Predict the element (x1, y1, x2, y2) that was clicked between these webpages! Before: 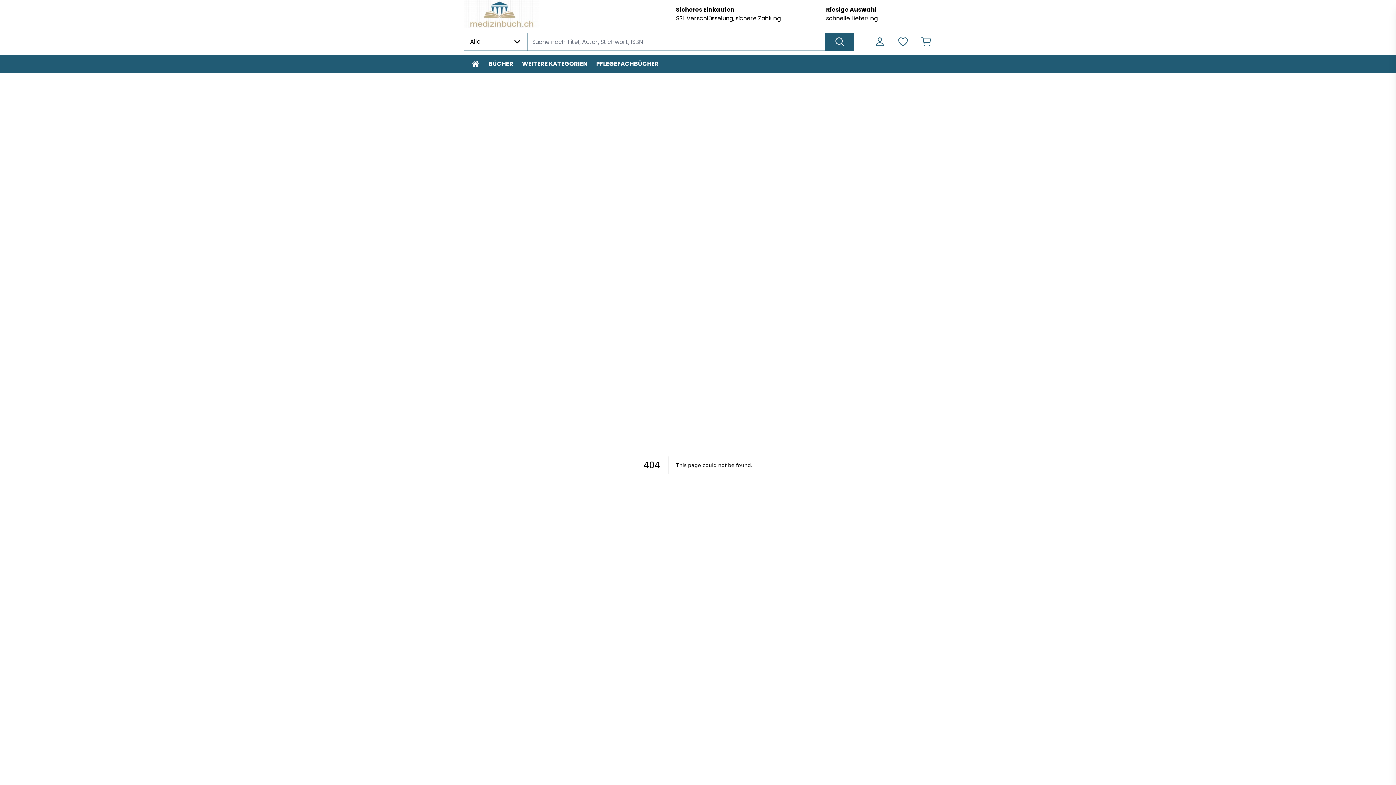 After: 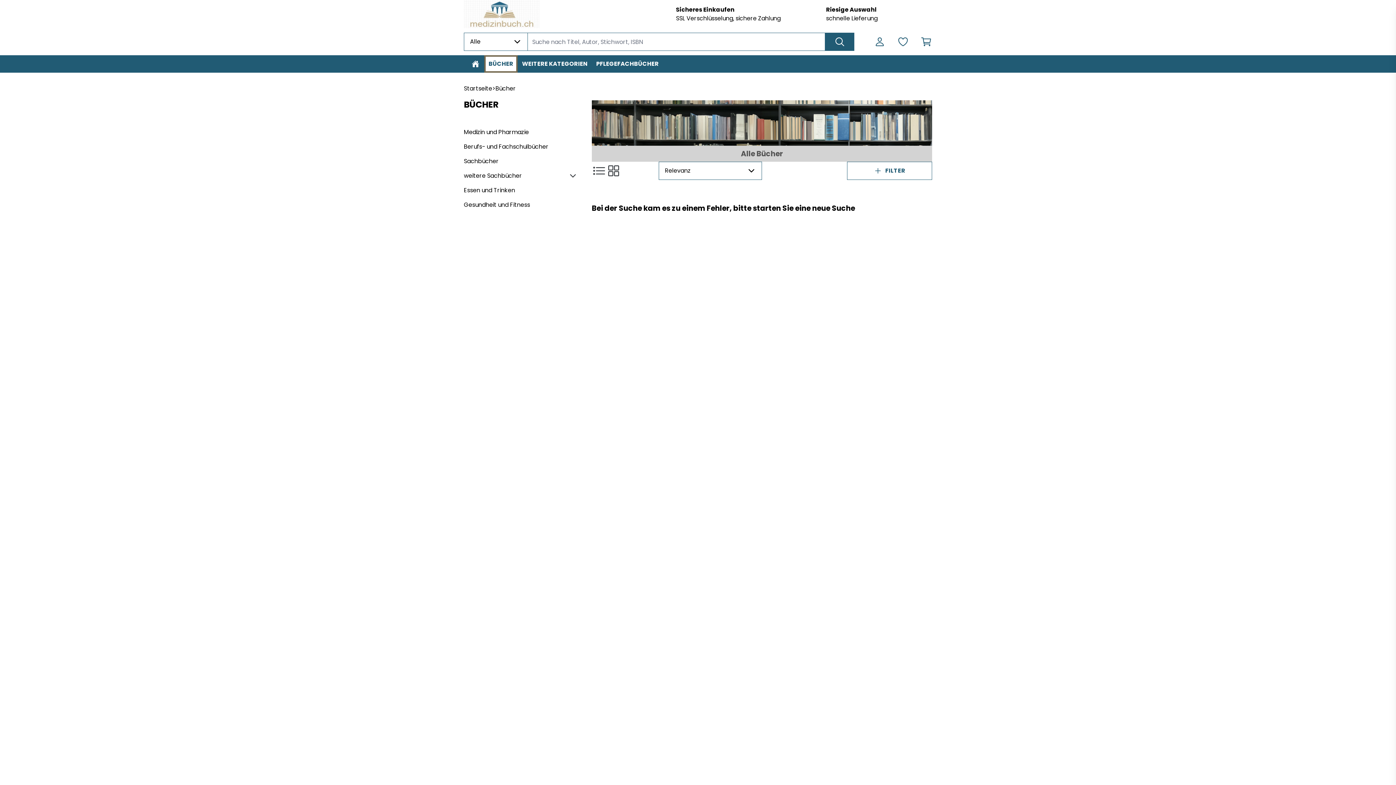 Action: label: BÜCHER bbox: (484, 55, 517, 72)